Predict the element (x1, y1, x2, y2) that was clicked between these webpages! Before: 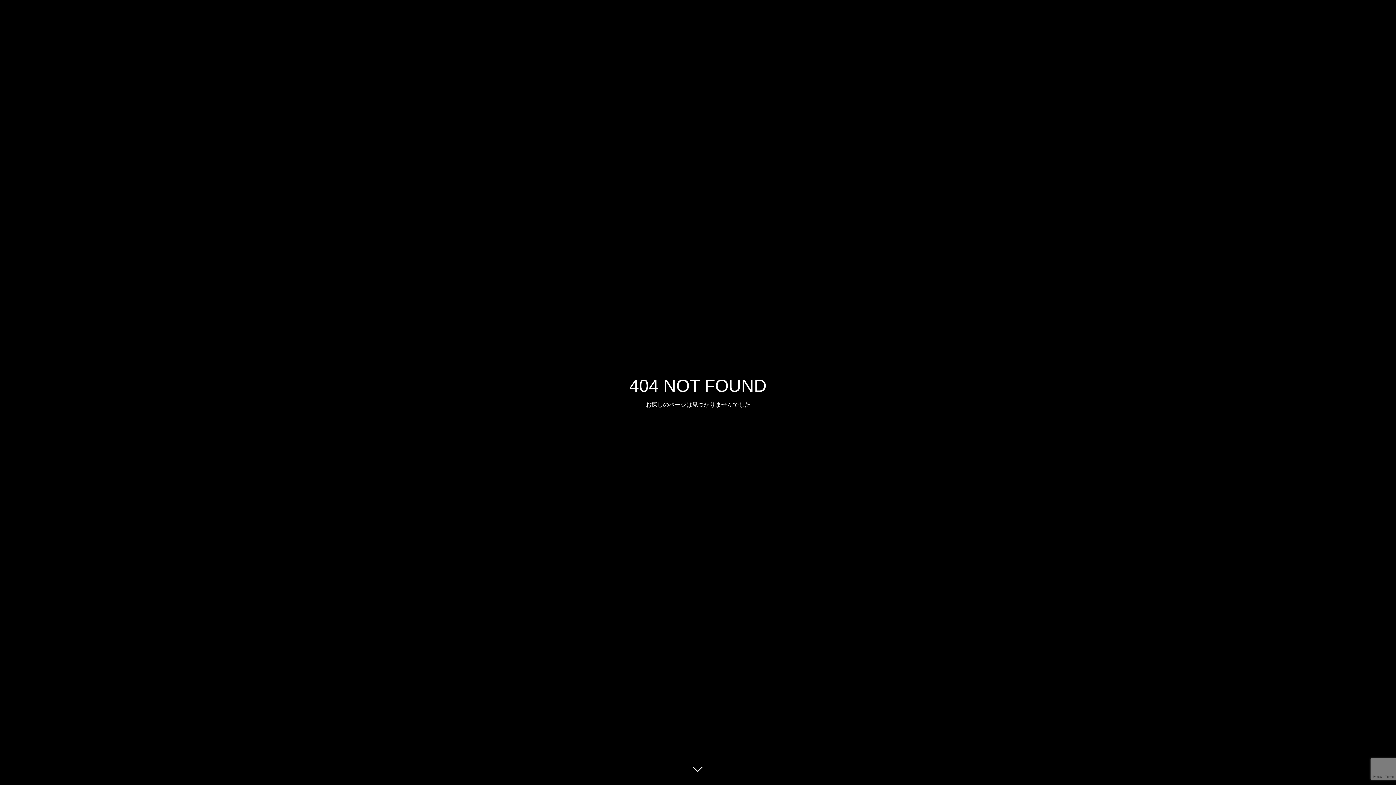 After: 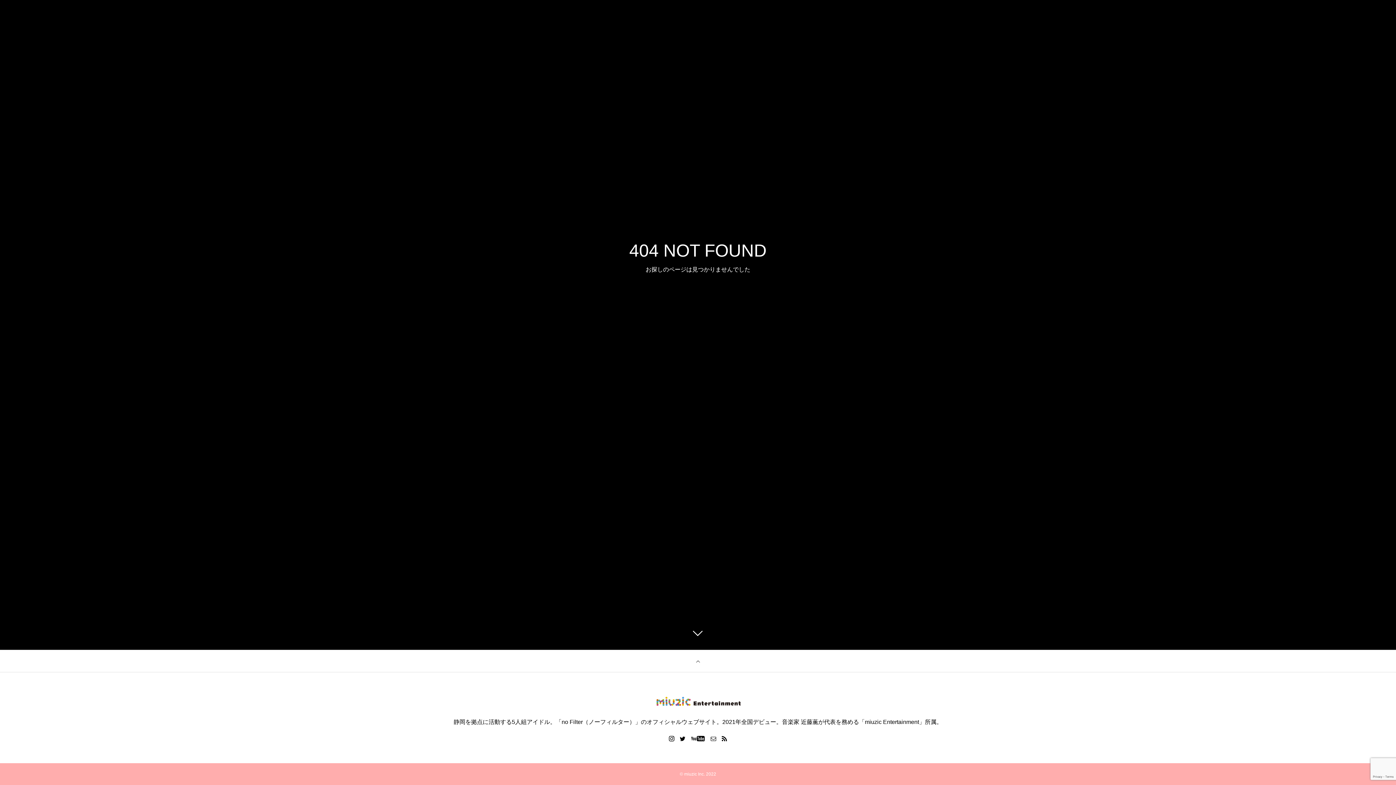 Action: bbox: (687, 760, 709, 781)